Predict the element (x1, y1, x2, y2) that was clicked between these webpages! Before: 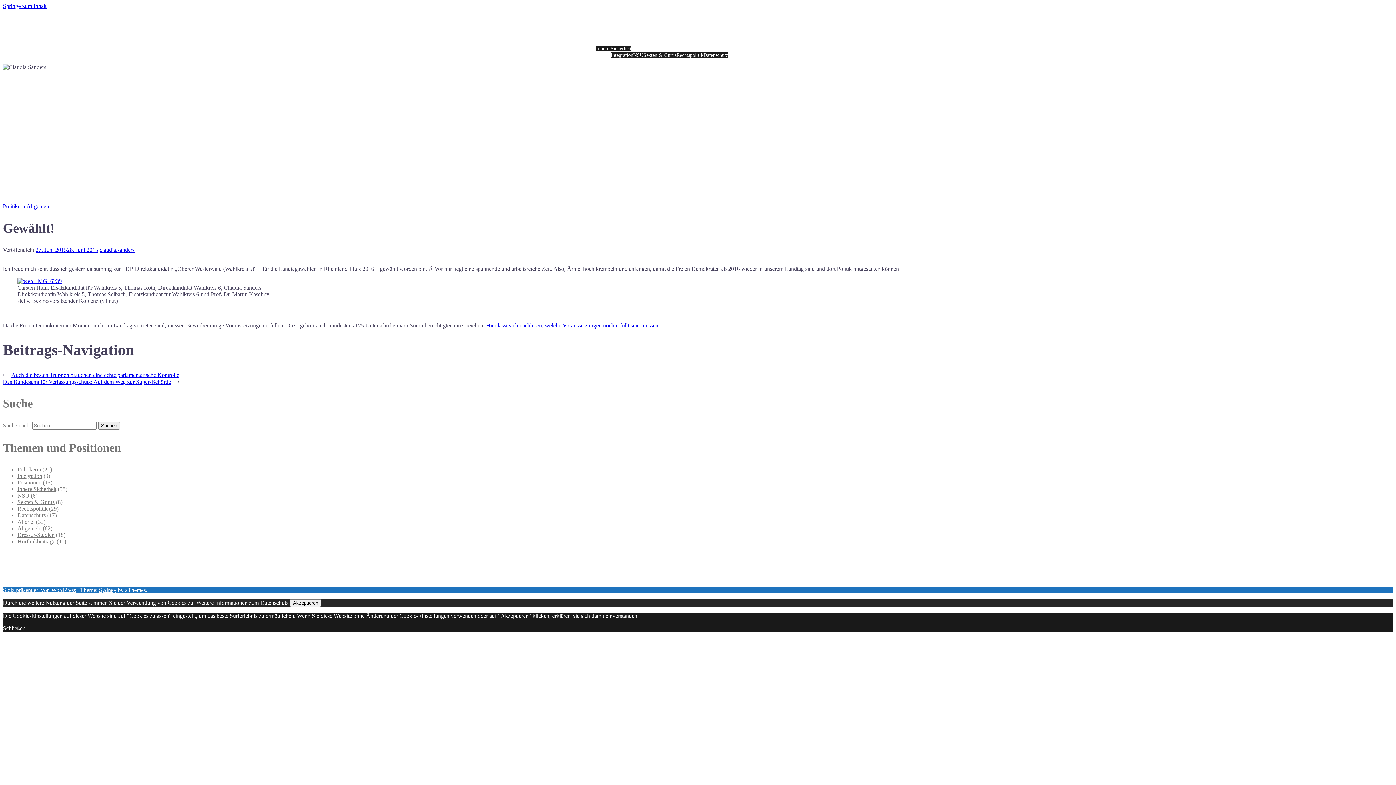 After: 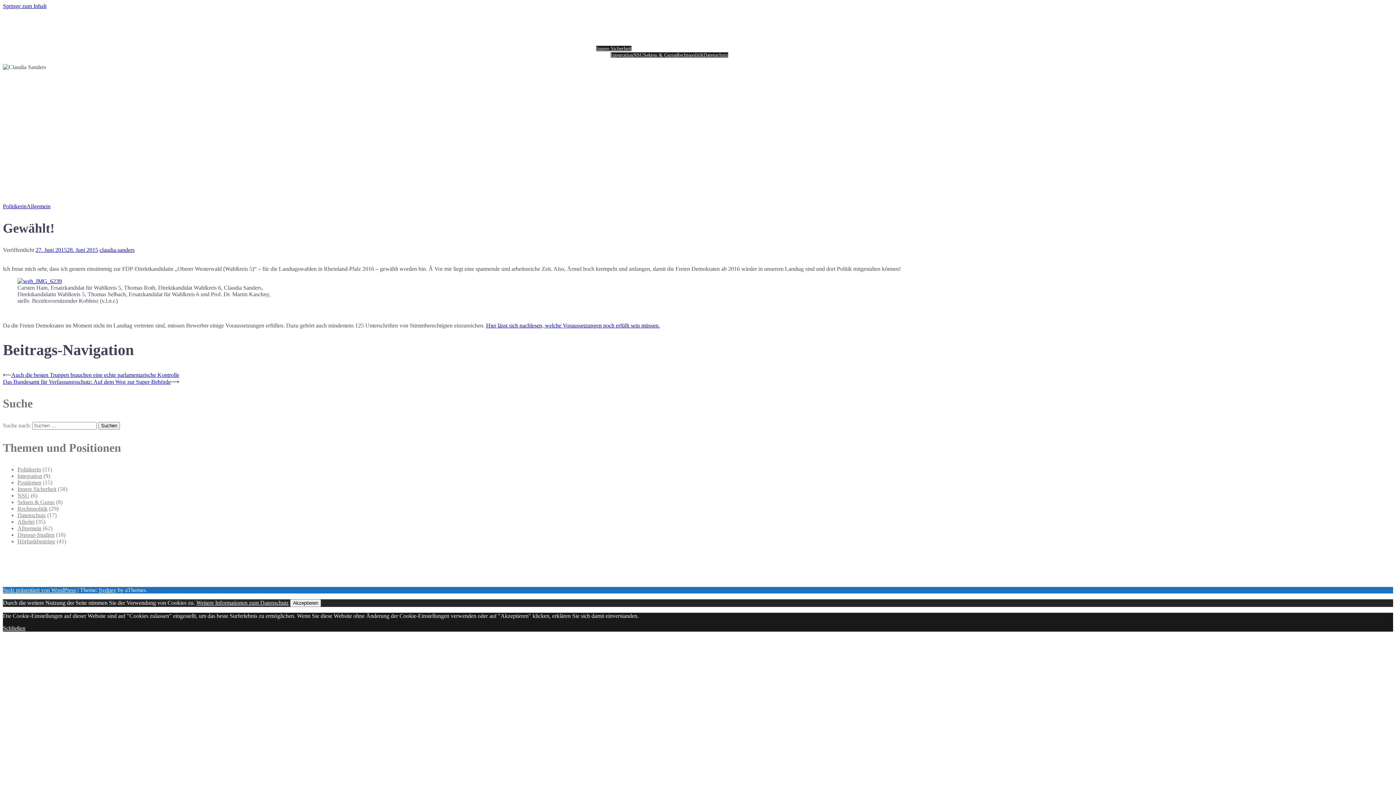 Action: bbox: (2, 625, 25, 631) label: Schließen